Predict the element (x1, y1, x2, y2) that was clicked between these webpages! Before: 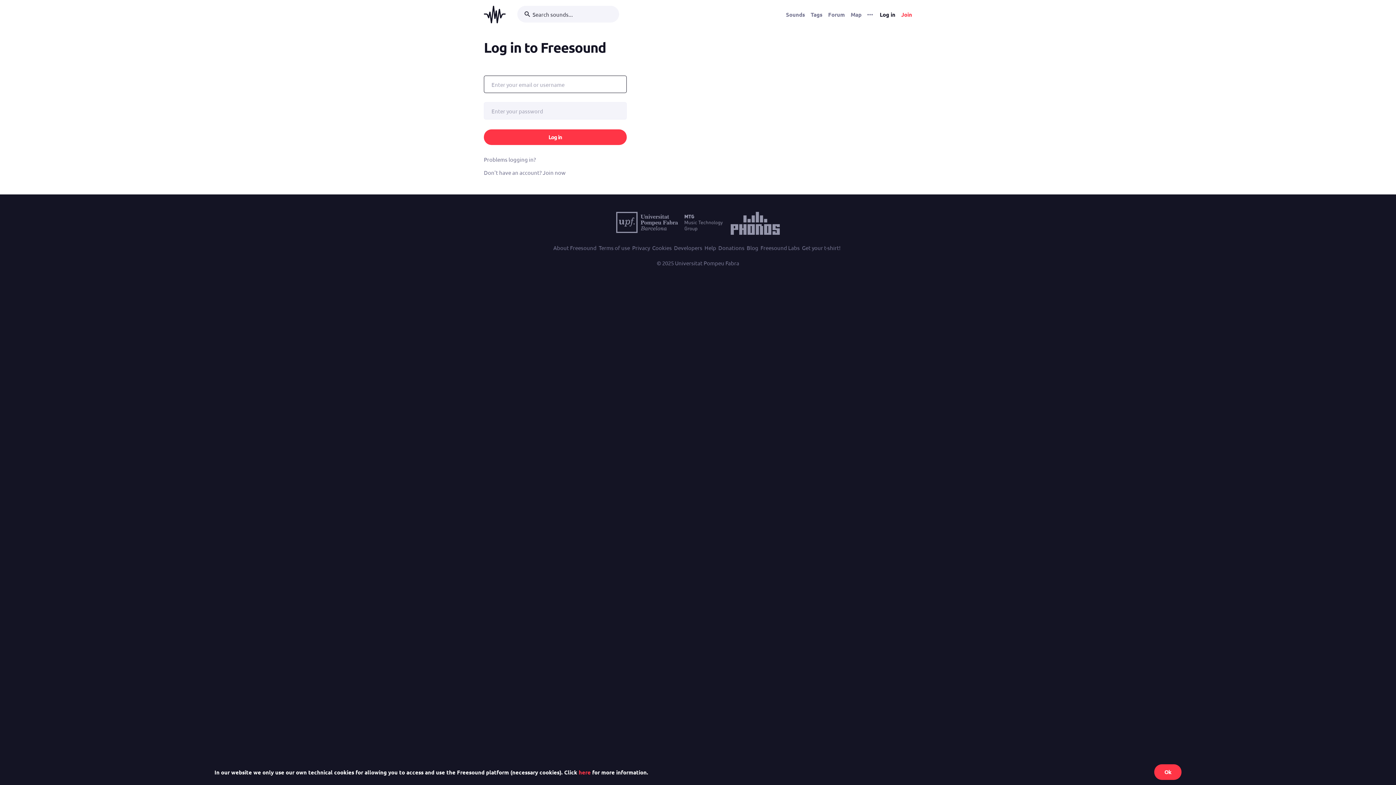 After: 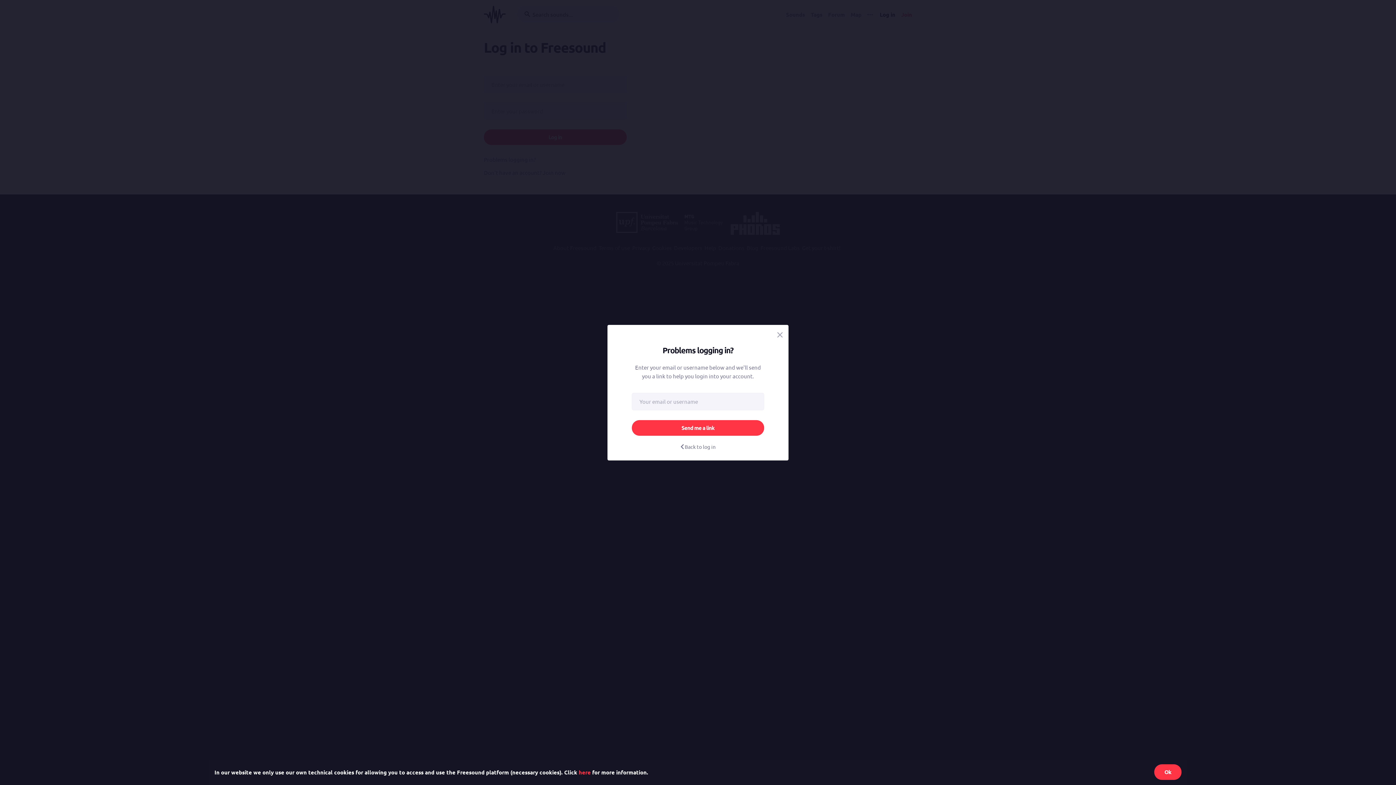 Action: label: Problems logging in? bbox: (484, 156, 536, 162)